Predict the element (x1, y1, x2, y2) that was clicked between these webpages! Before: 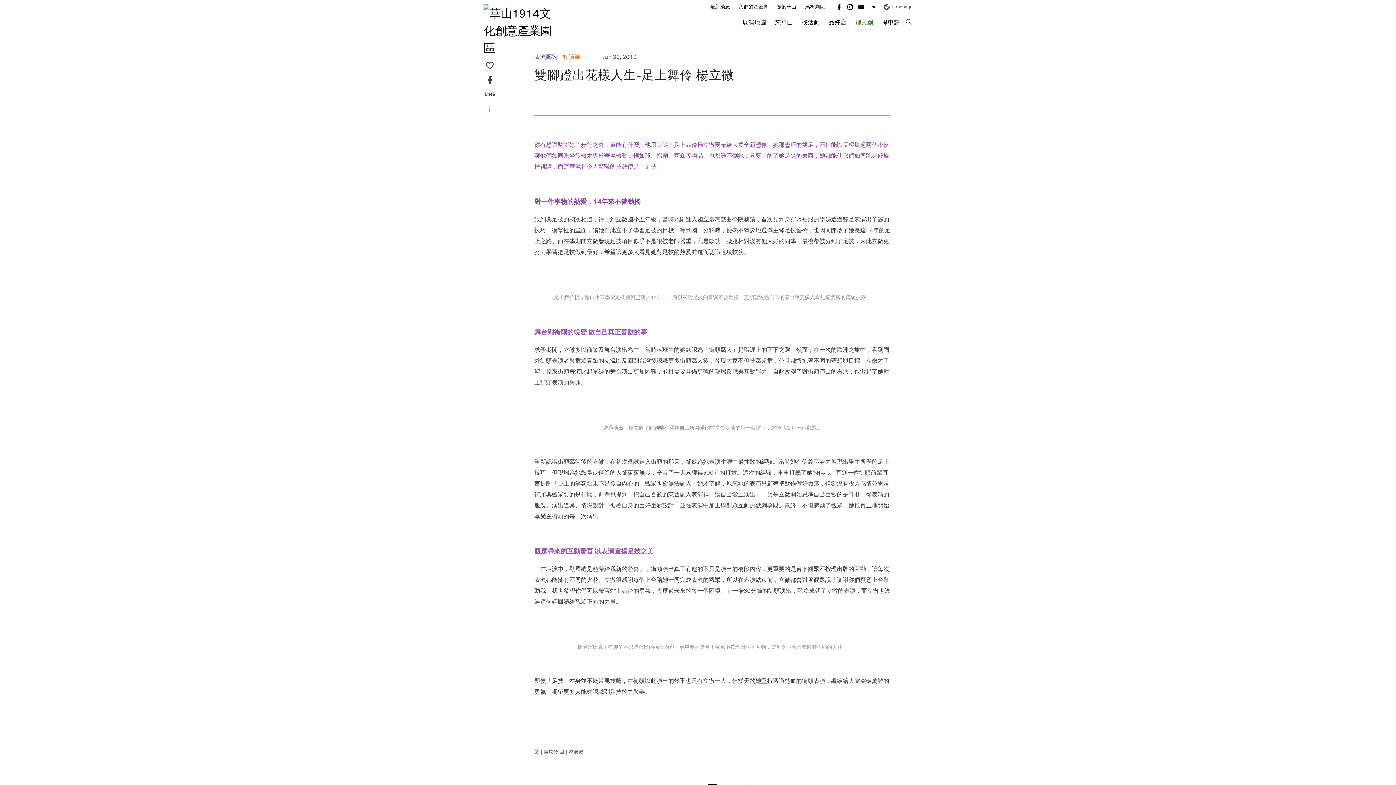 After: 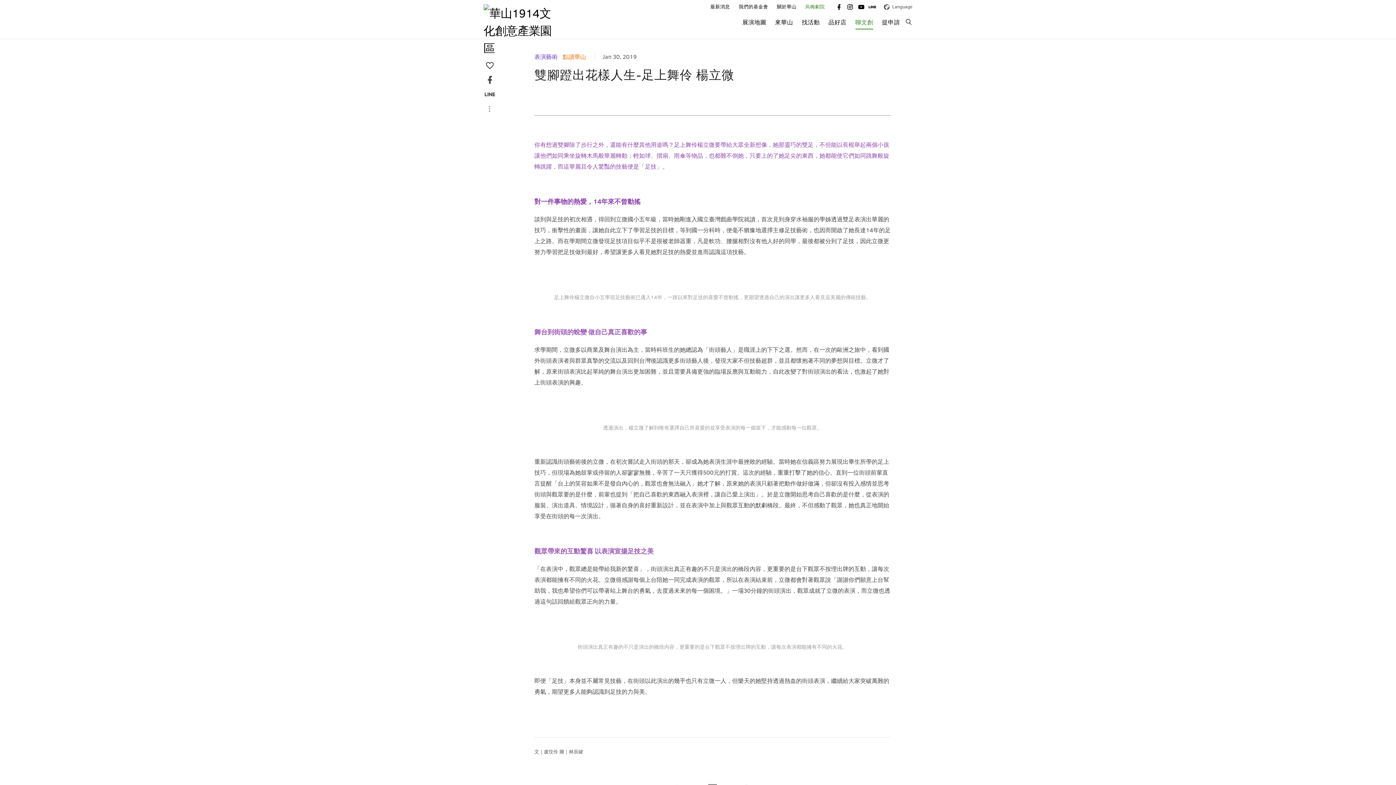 Action: bbox: (805, 4, 825, 9) label: 烏梅劇院